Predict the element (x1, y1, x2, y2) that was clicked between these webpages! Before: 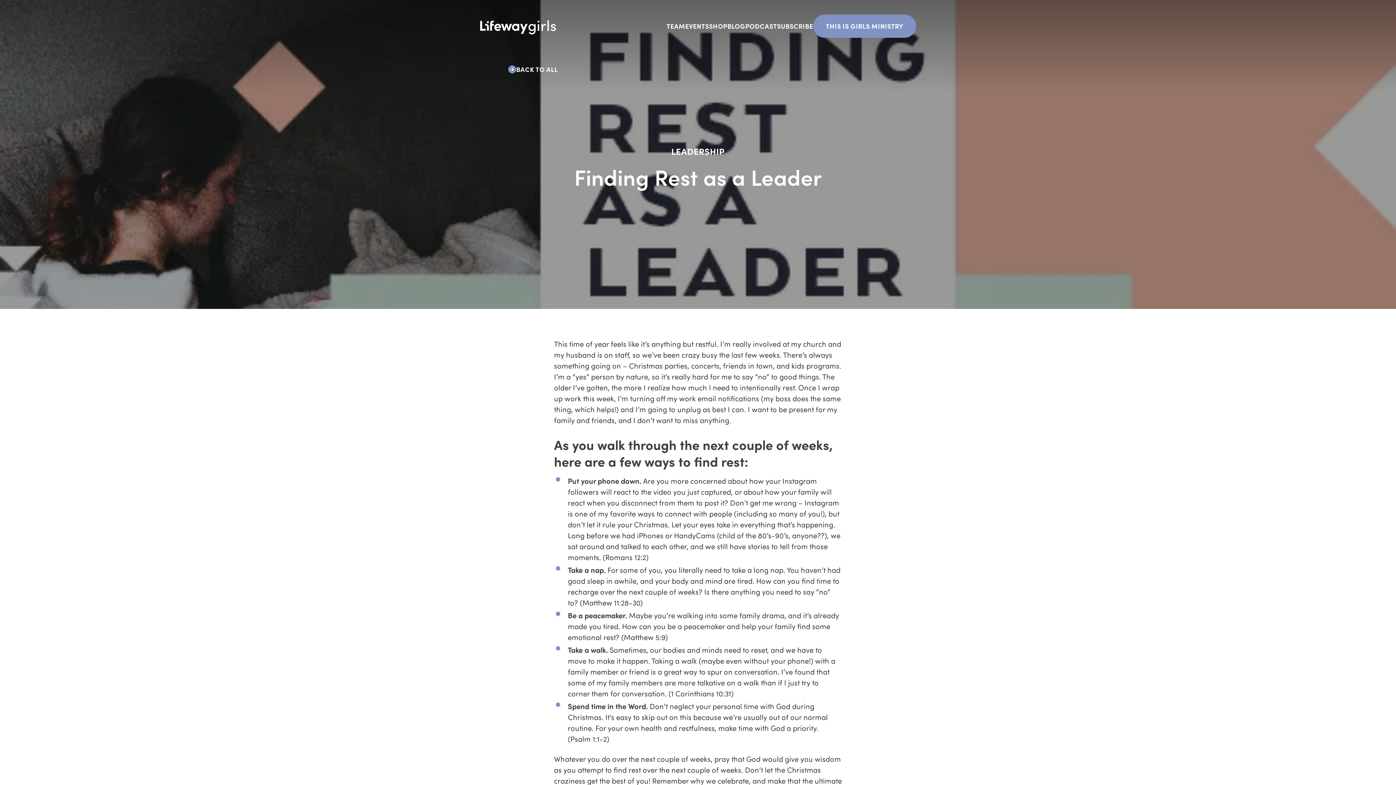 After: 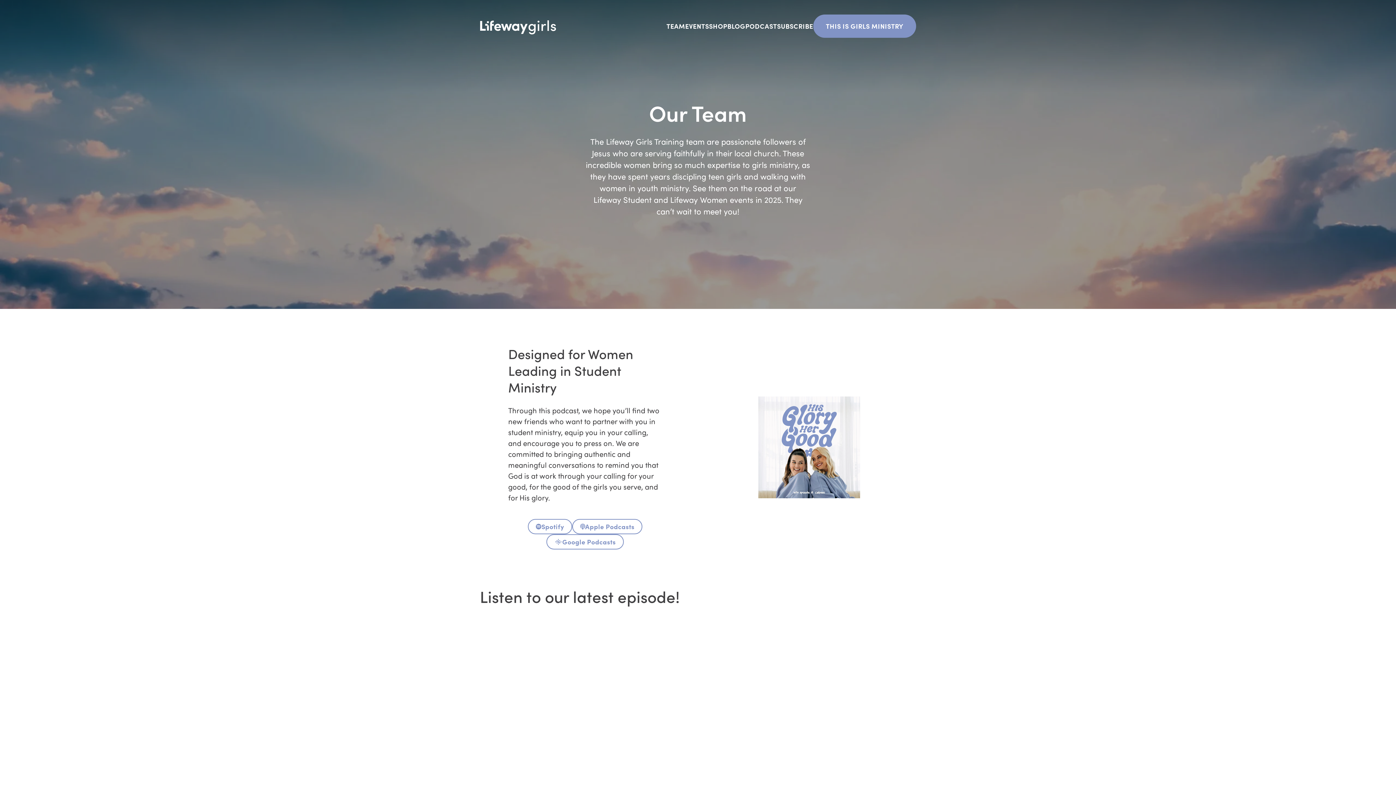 Action: label: PODCAST bbox: (745, 21, 777, 30)